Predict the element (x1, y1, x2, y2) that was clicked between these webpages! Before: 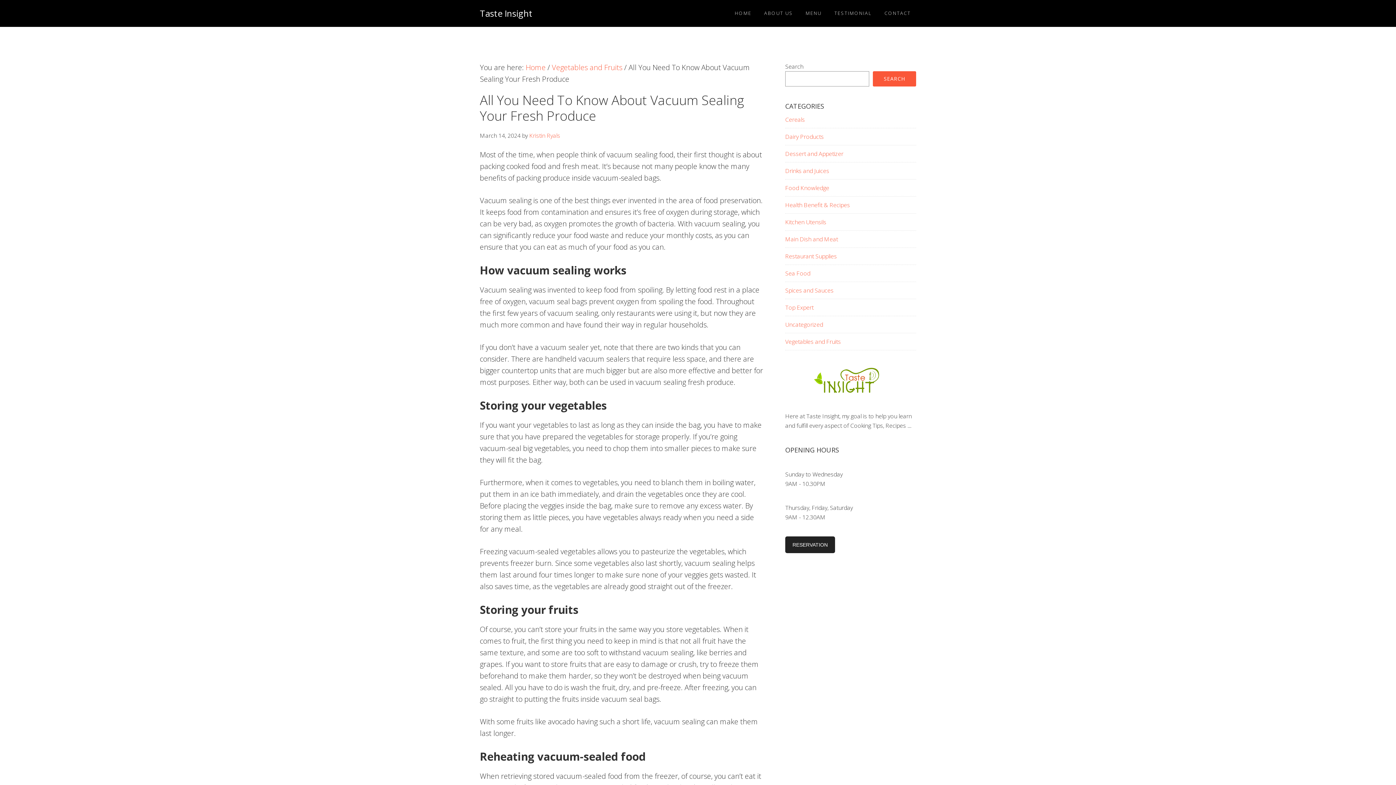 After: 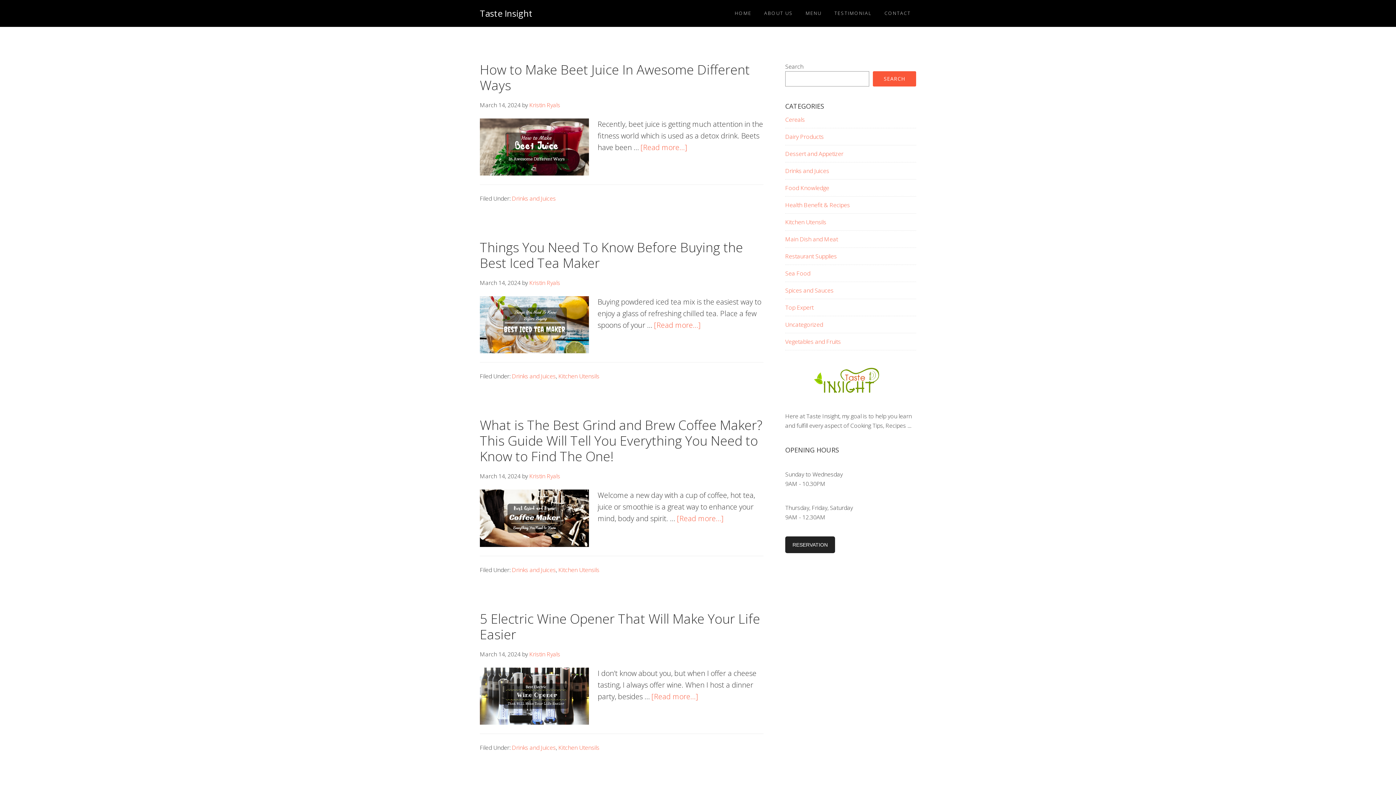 Action: label: Drinks and Juices bbox: (785, 166, 829, 174)